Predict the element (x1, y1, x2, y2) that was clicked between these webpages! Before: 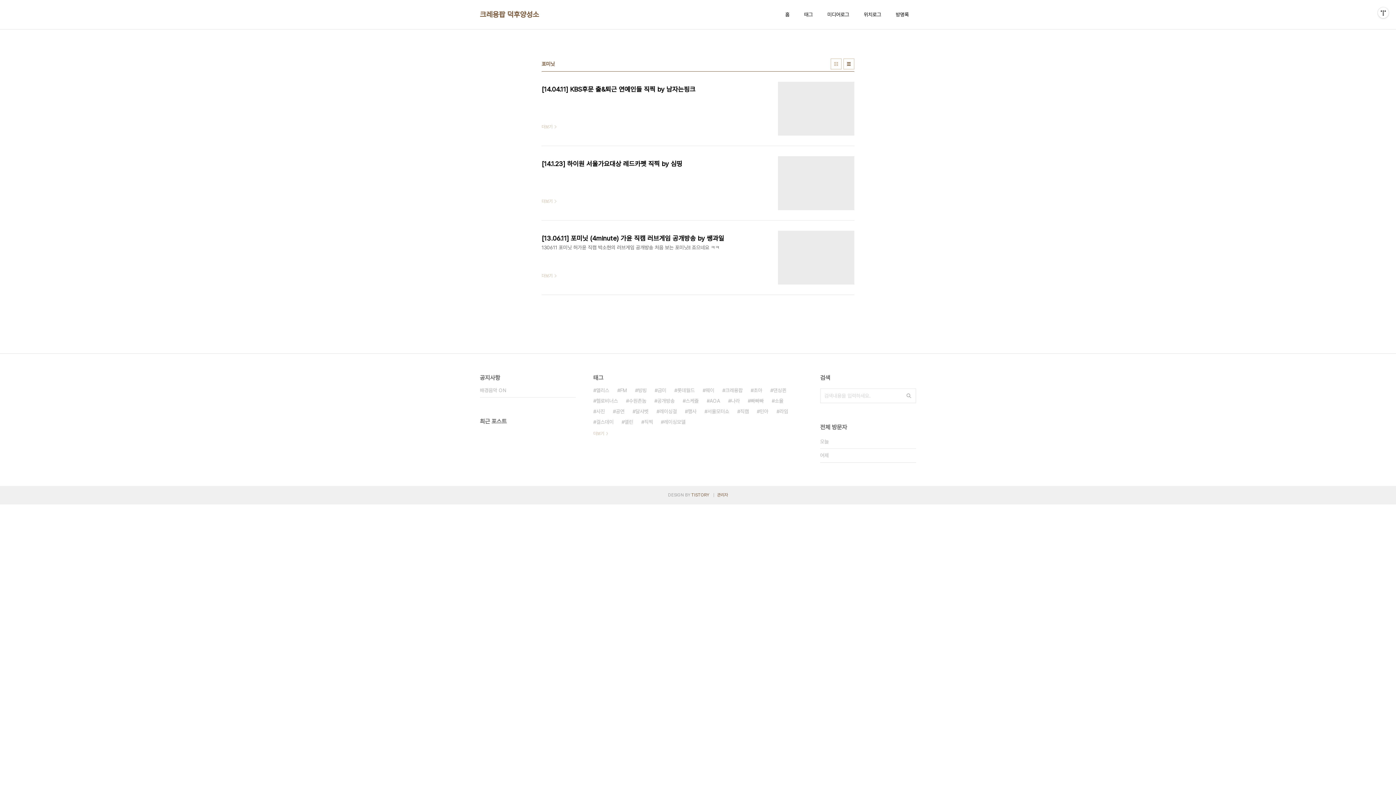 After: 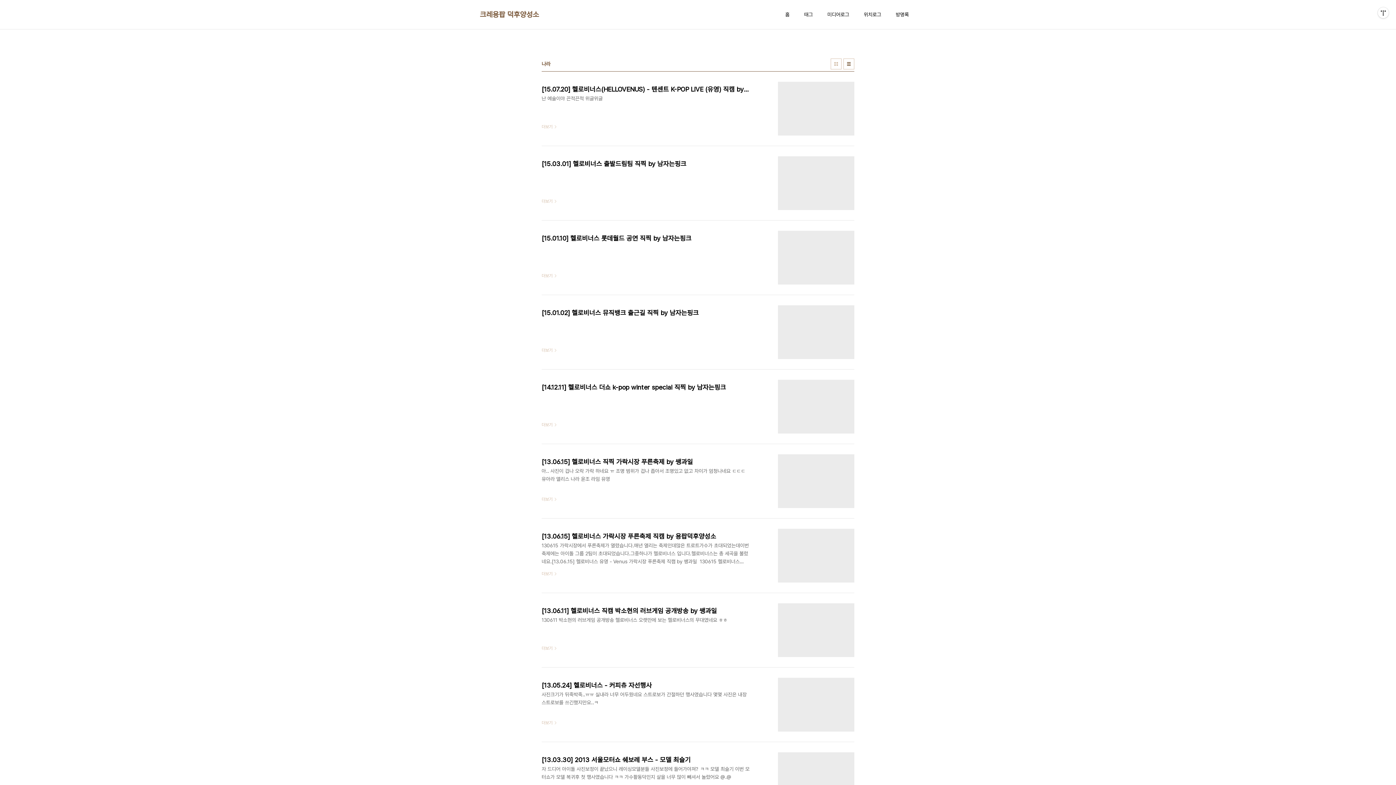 Action: label: 나라 bbox: (728, 396, 740, 406)